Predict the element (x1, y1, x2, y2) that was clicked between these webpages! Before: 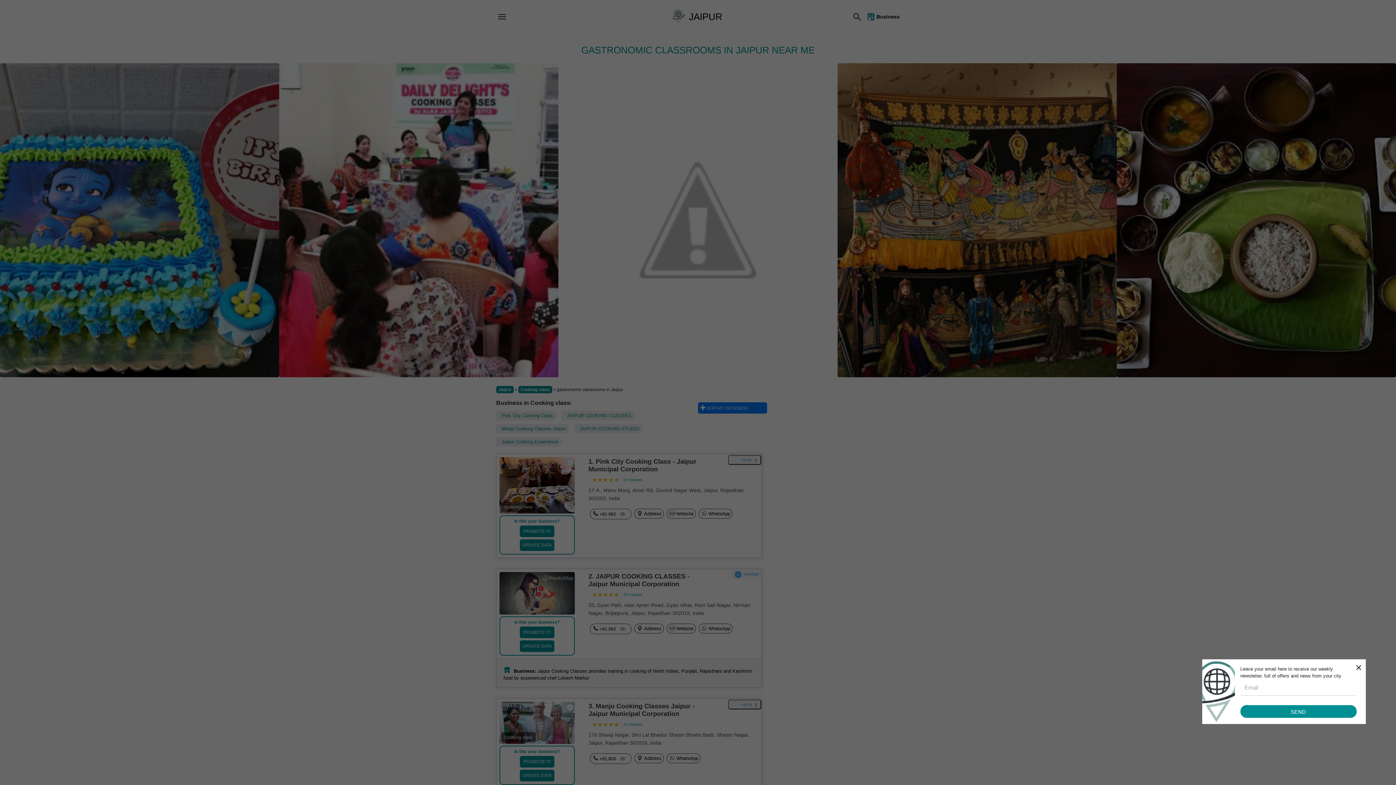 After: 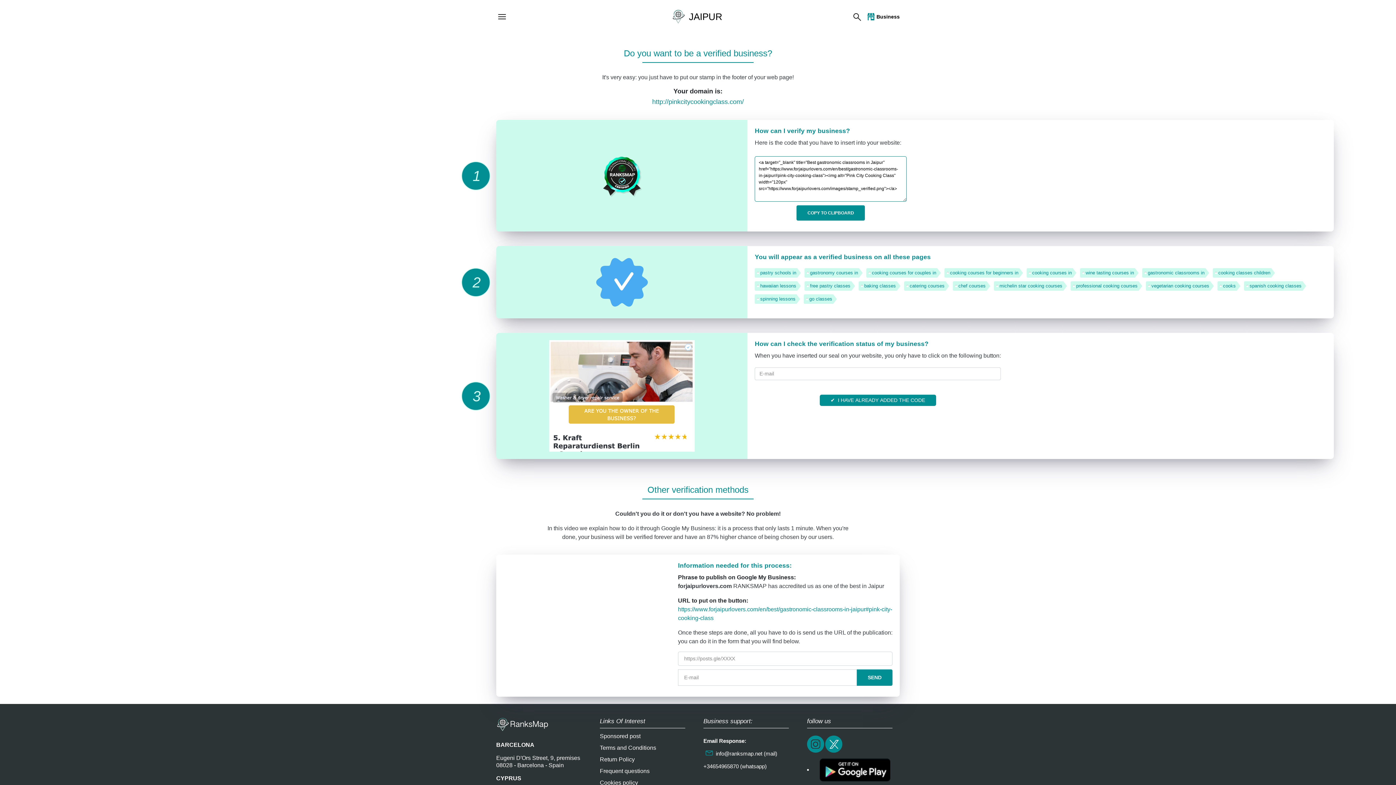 Action: label: Verify bbox: (728, 455, 761, 465)